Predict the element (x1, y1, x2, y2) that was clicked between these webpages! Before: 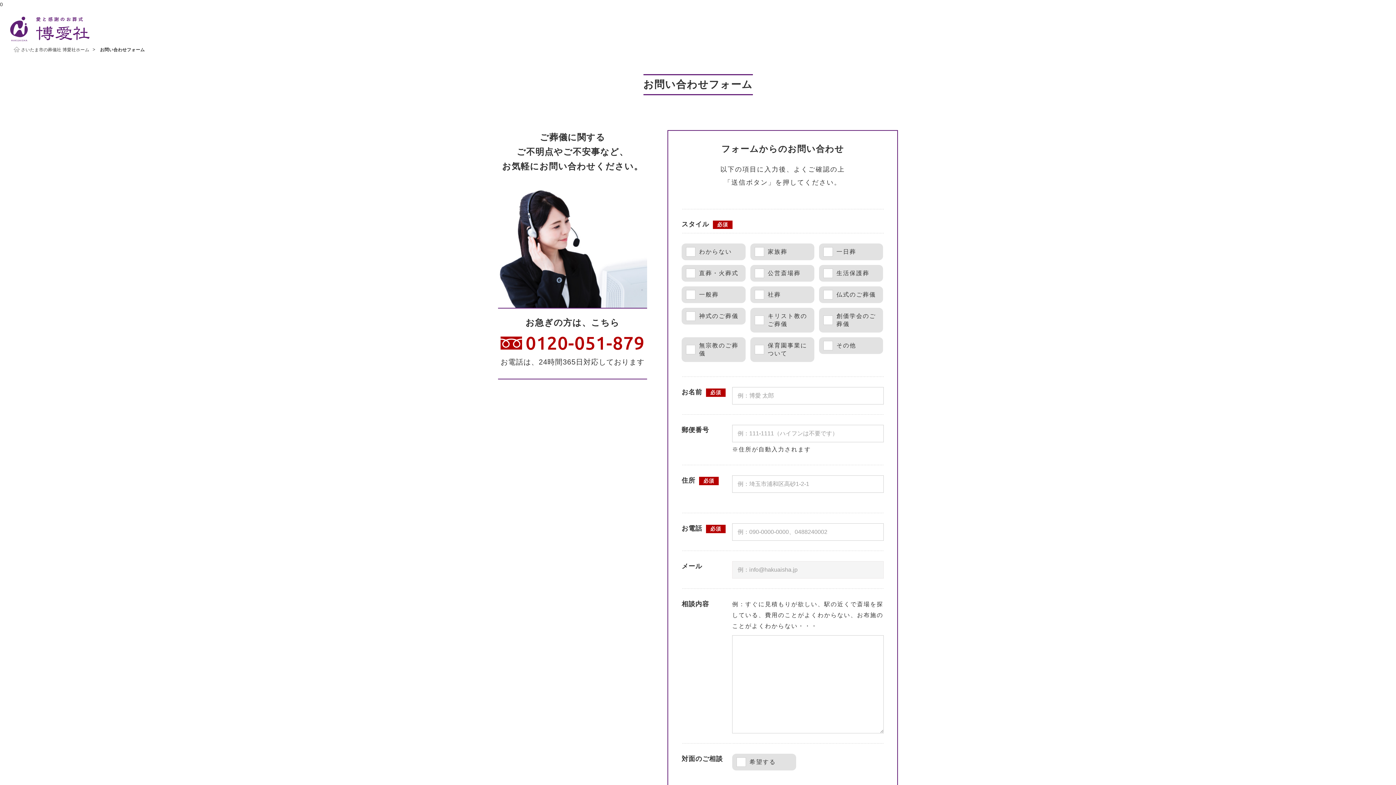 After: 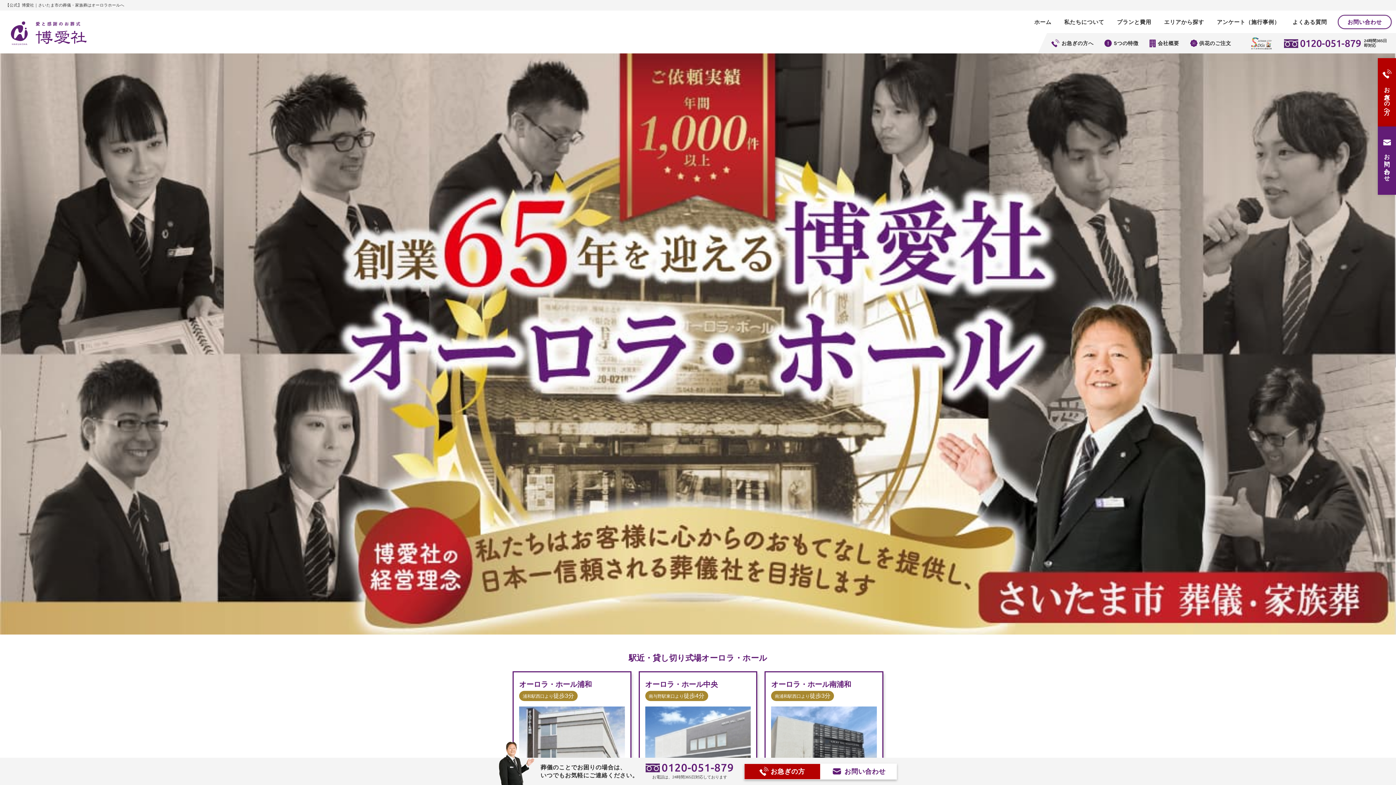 Action: bbox: (10, 36, 89, 42)